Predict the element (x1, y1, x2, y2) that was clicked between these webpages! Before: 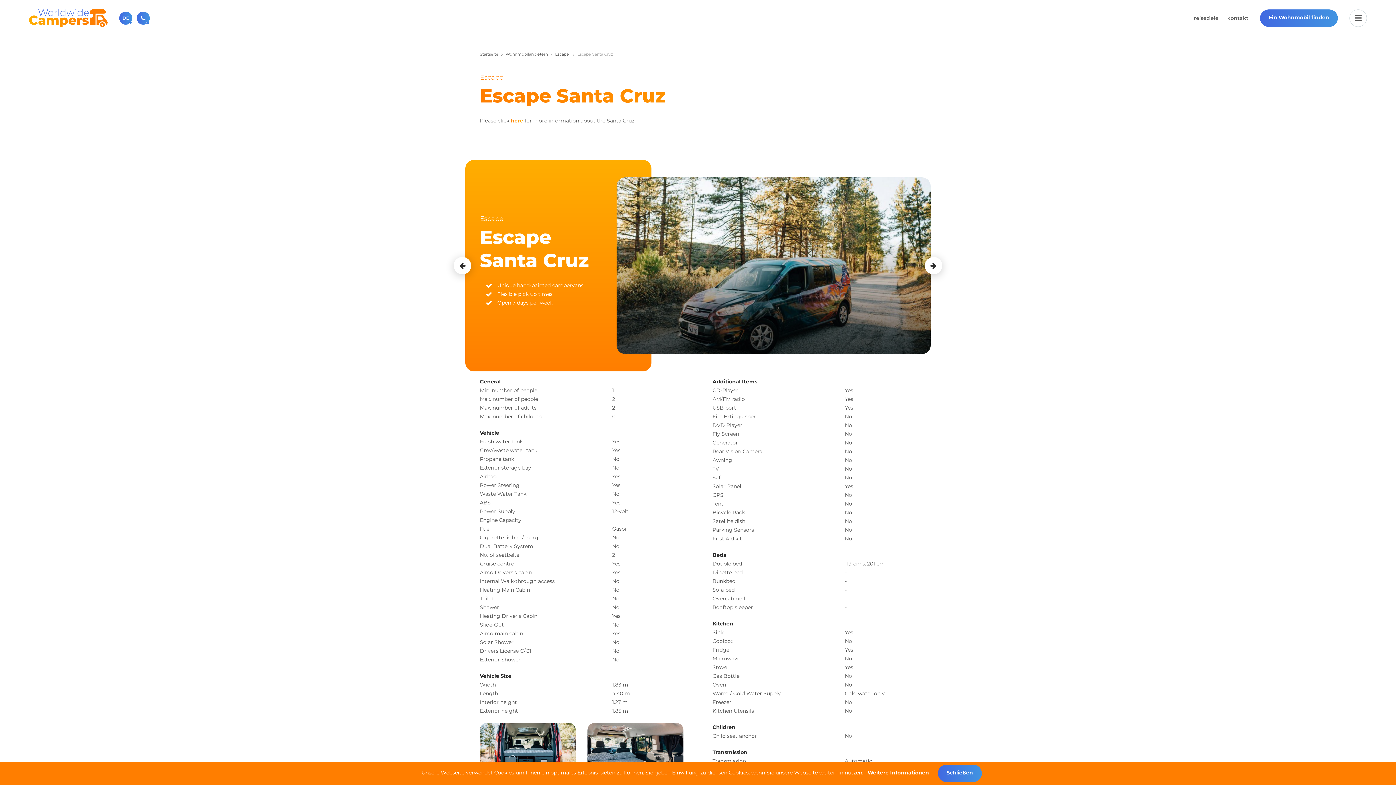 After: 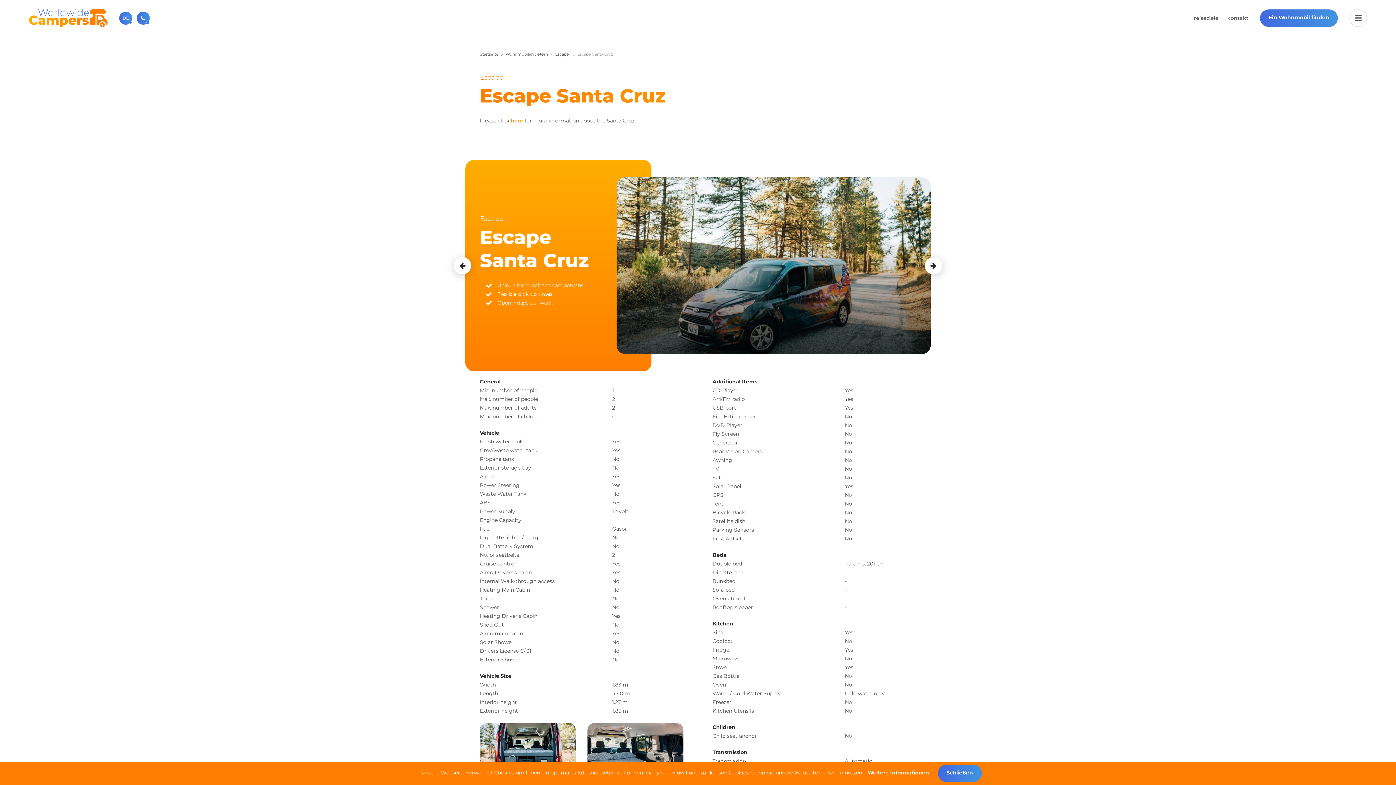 Action: bbox: (510, 117, 523, 123) label: here